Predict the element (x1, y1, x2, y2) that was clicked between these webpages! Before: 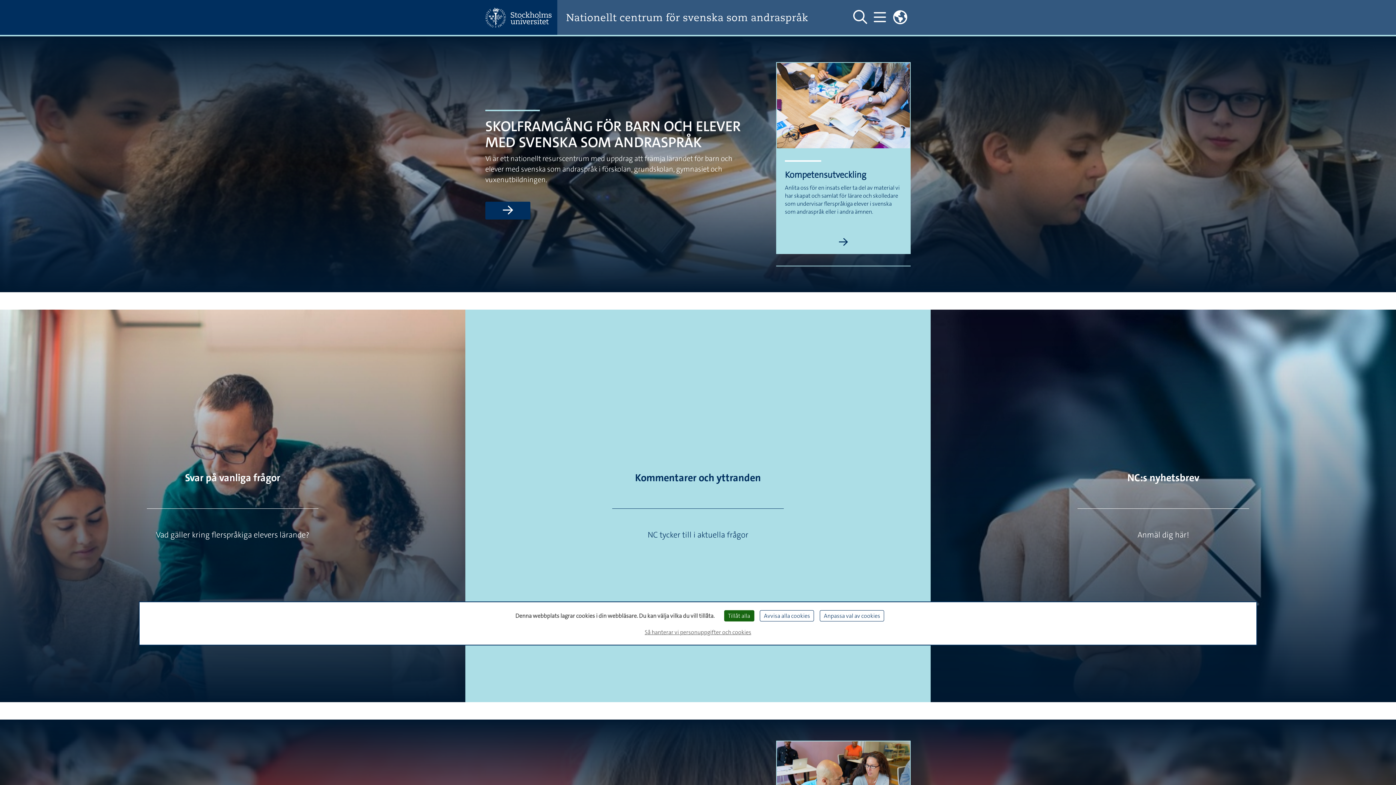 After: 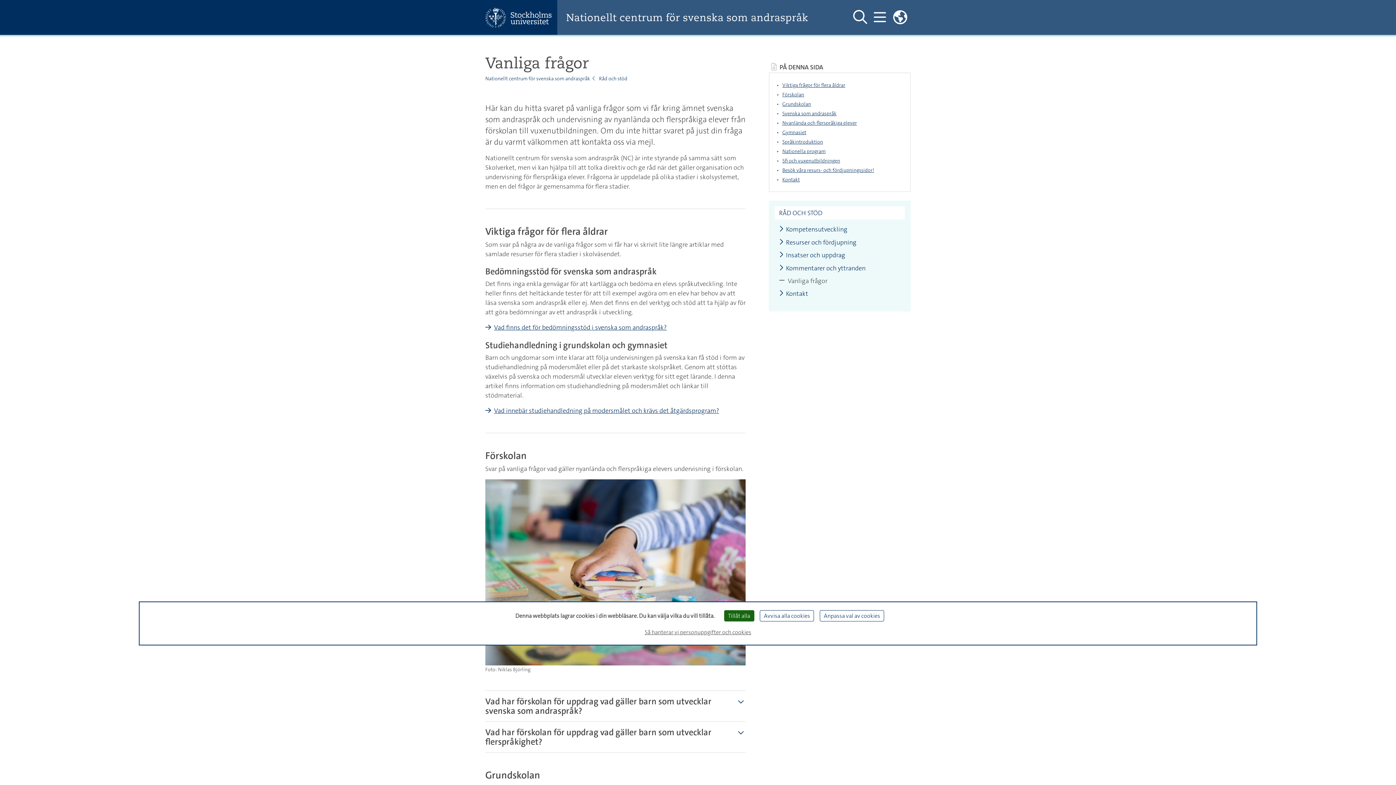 Action: bbox: (185, 471, 280, 484) label: Svar på vanliga frågor